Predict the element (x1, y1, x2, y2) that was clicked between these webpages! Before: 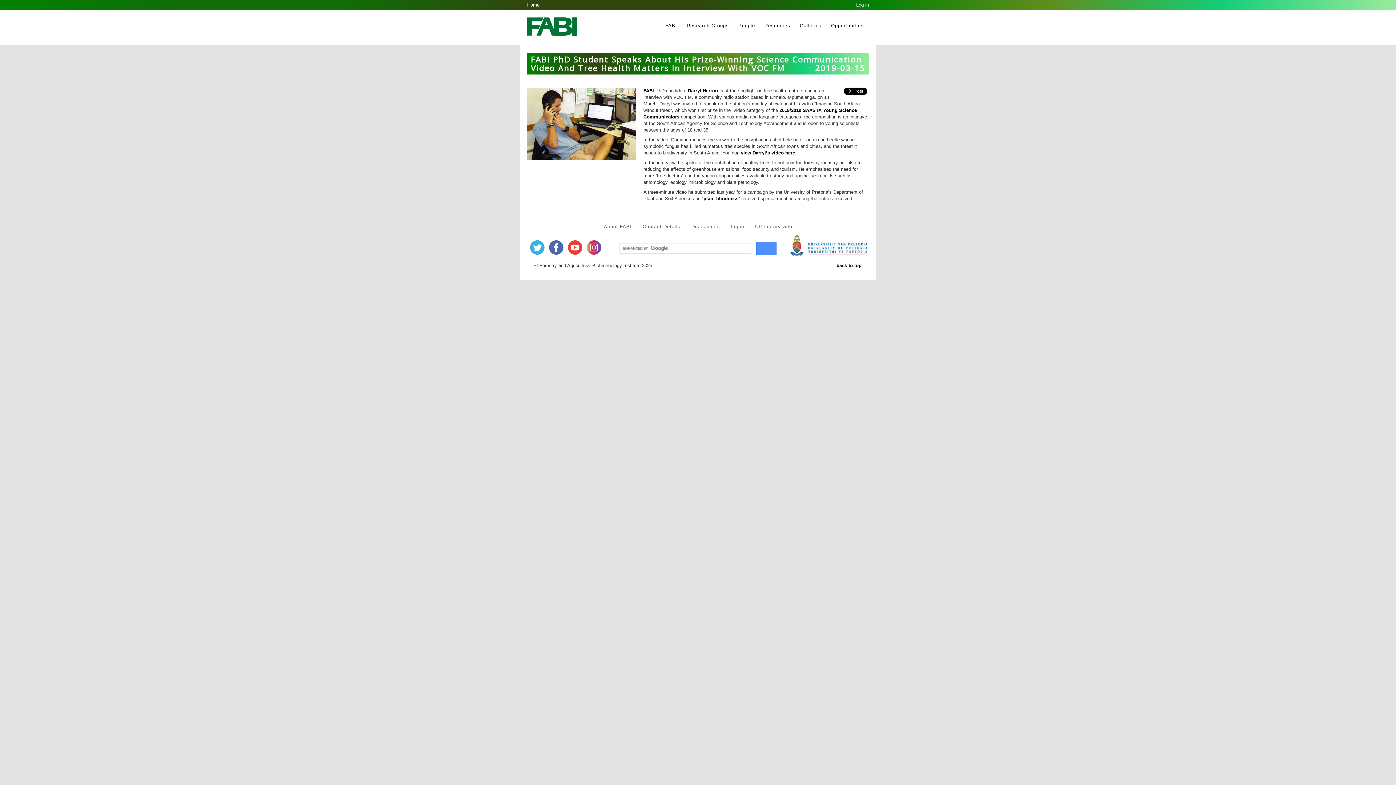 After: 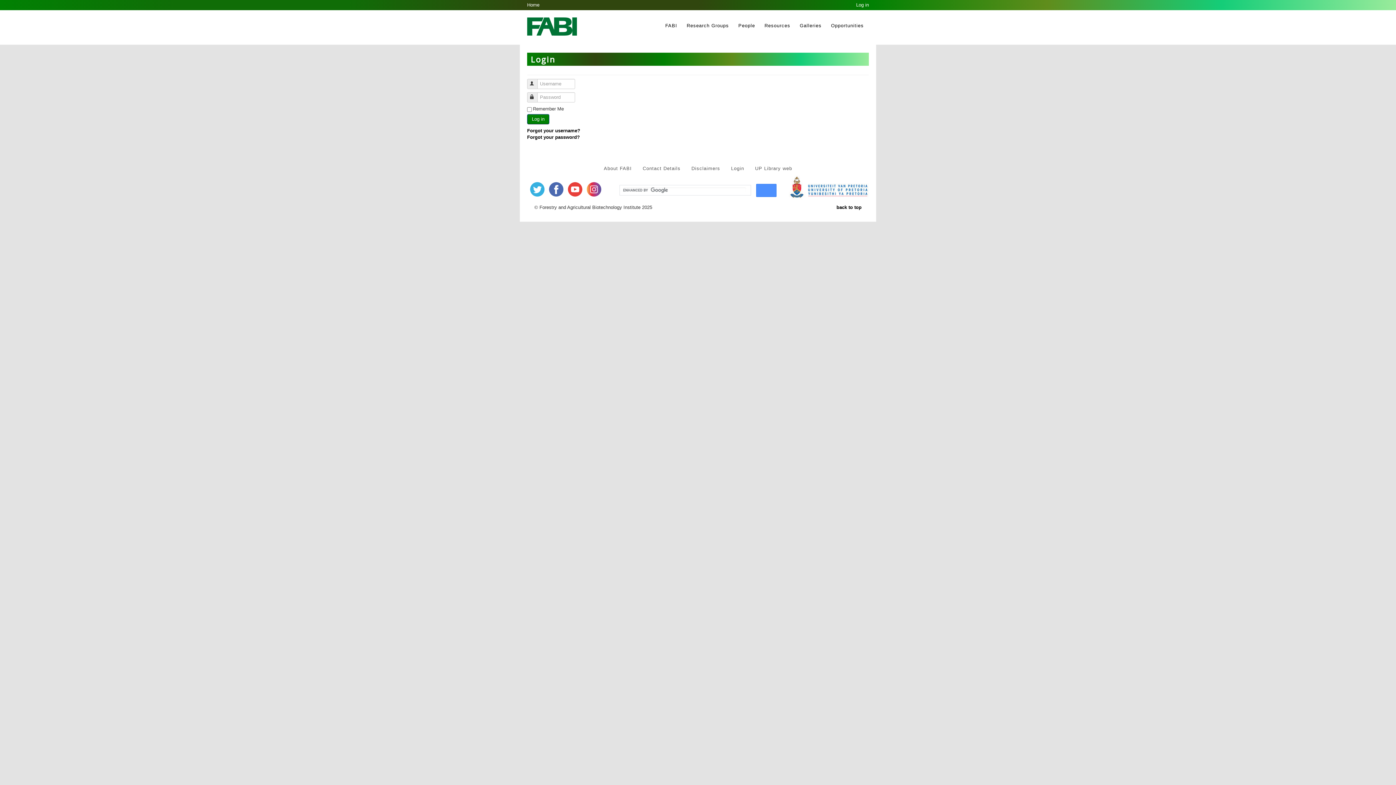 Action: bbox: (725, 220, 749, 233) label: Login